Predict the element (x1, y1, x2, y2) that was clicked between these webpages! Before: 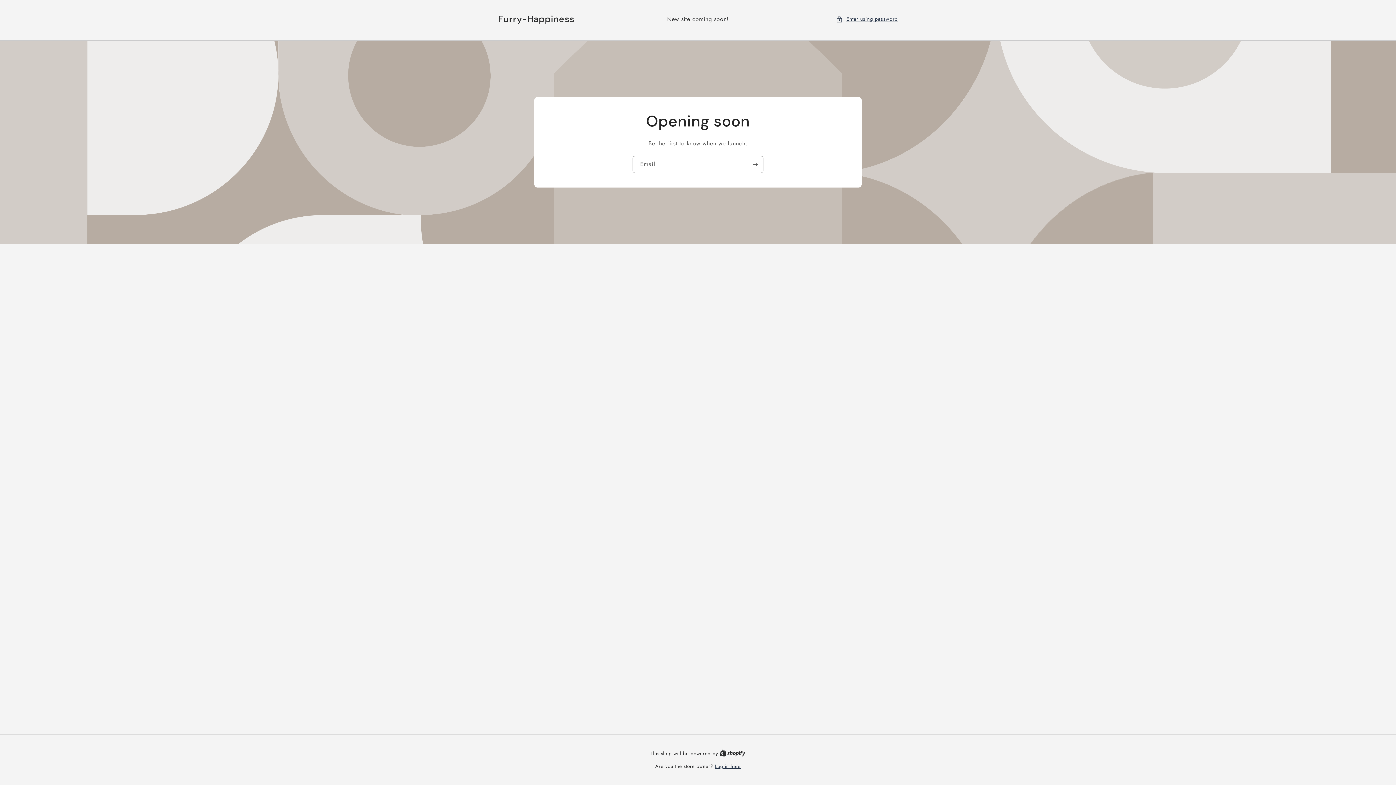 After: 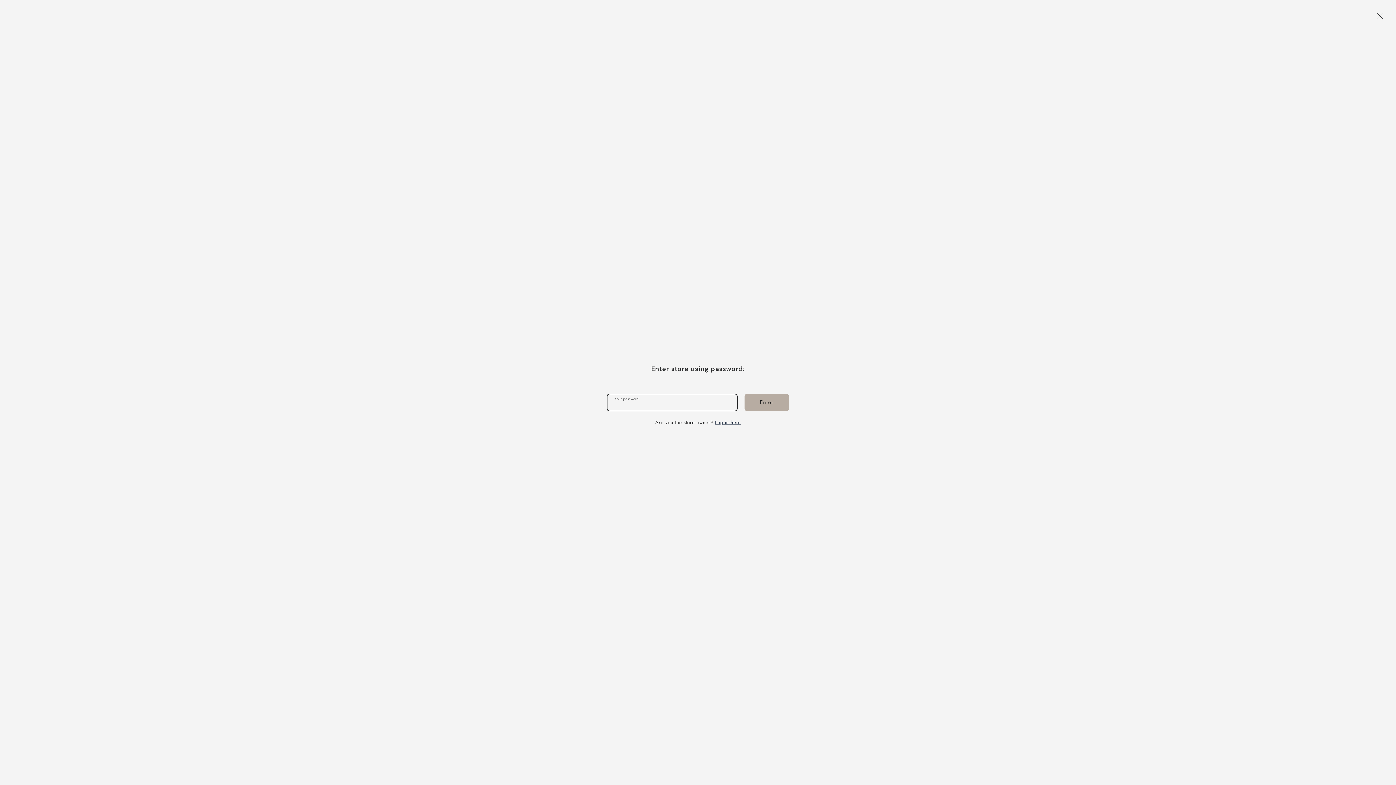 Action: bbox: (836, 14, 898, 23) label: Enter using password